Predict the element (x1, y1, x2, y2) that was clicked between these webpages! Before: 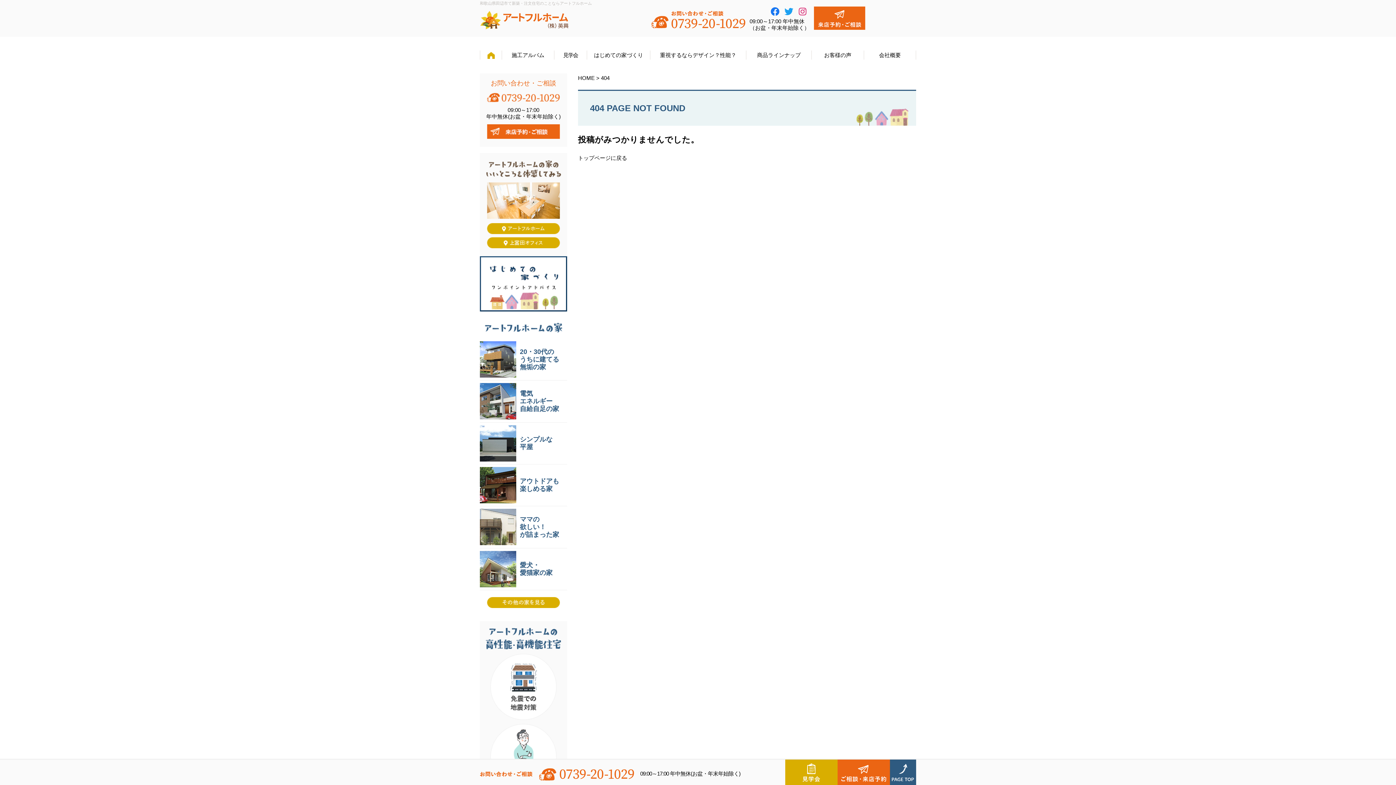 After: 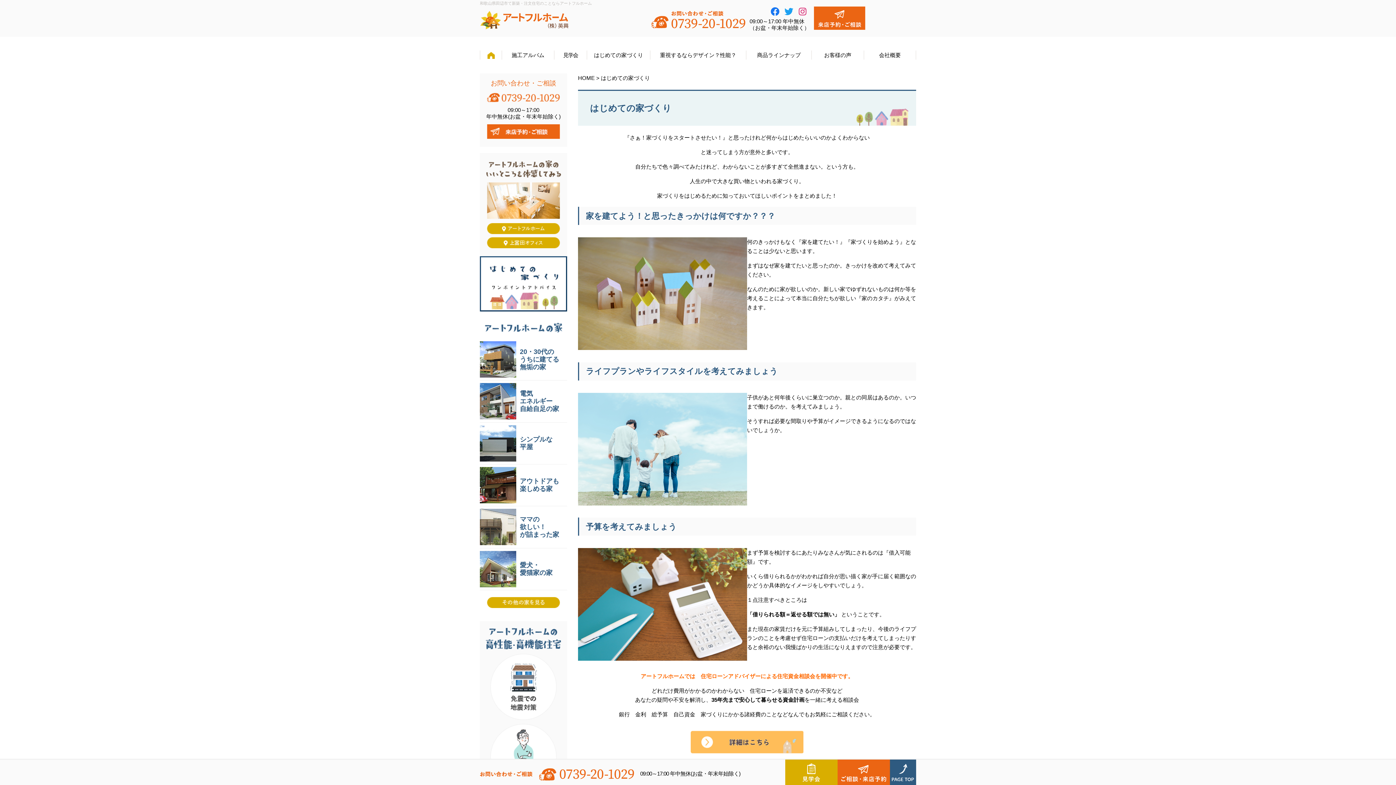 Action: bbox: (594, 51, 643, 58) label: はじめての家づくり